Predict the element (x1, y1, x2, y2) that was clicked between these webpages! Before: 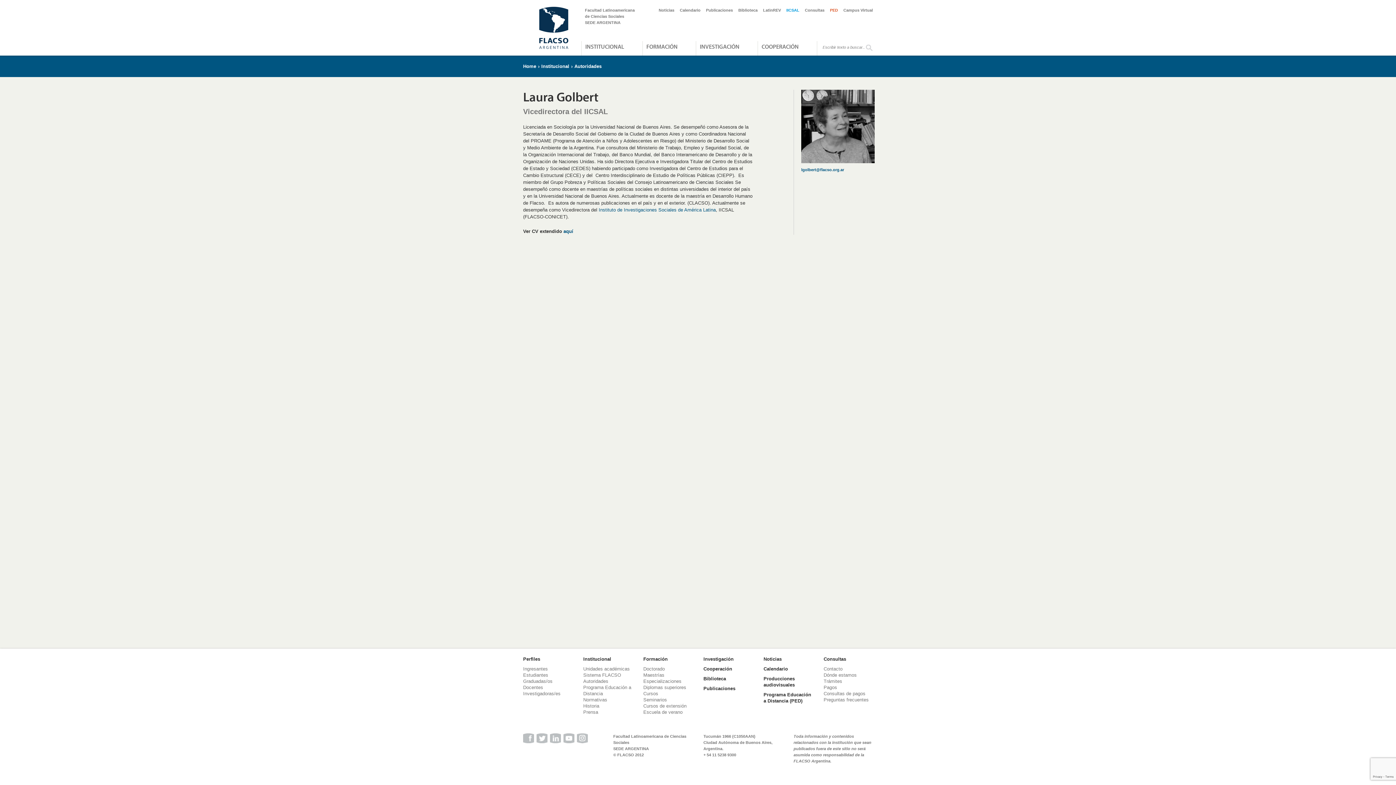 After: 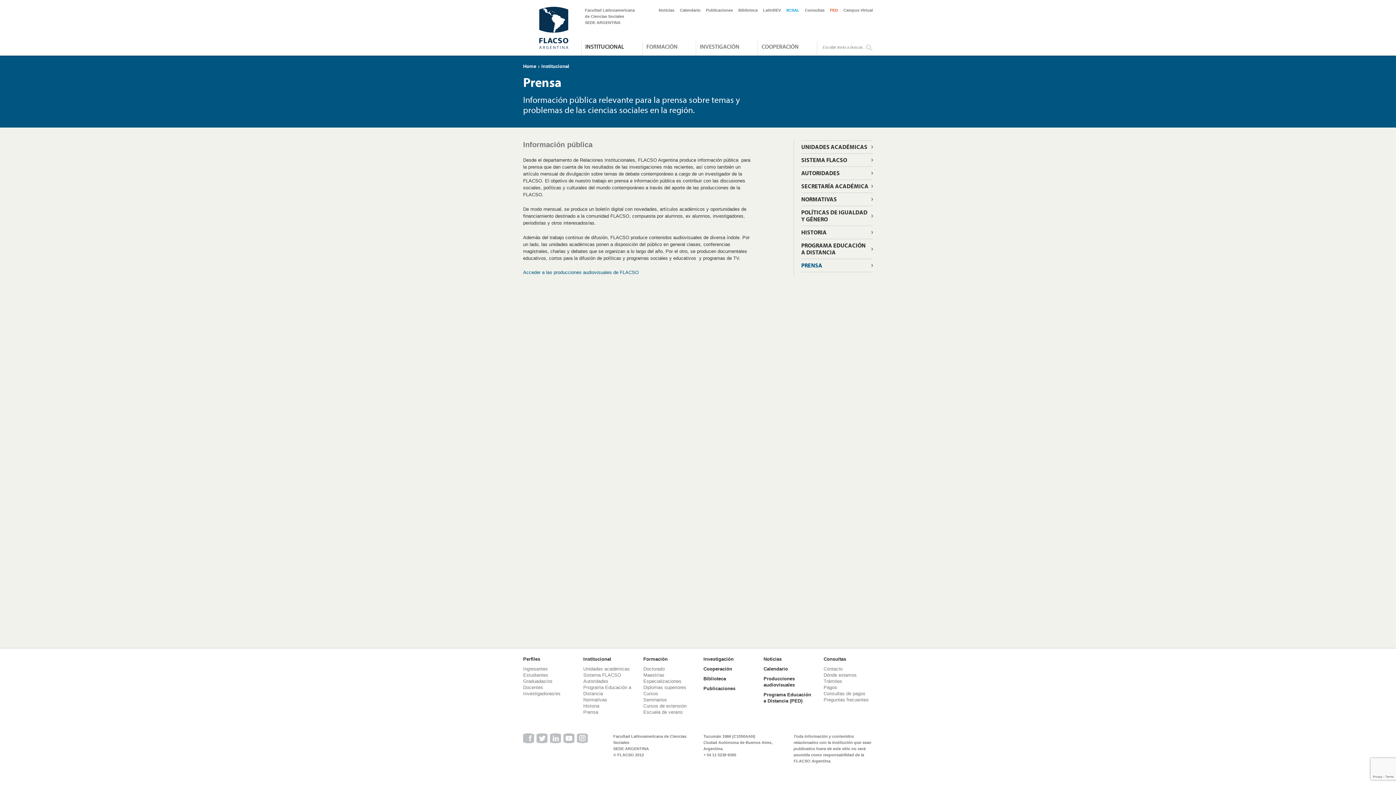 Action: bbox: (583, 709, 598, 715) label: Prensa